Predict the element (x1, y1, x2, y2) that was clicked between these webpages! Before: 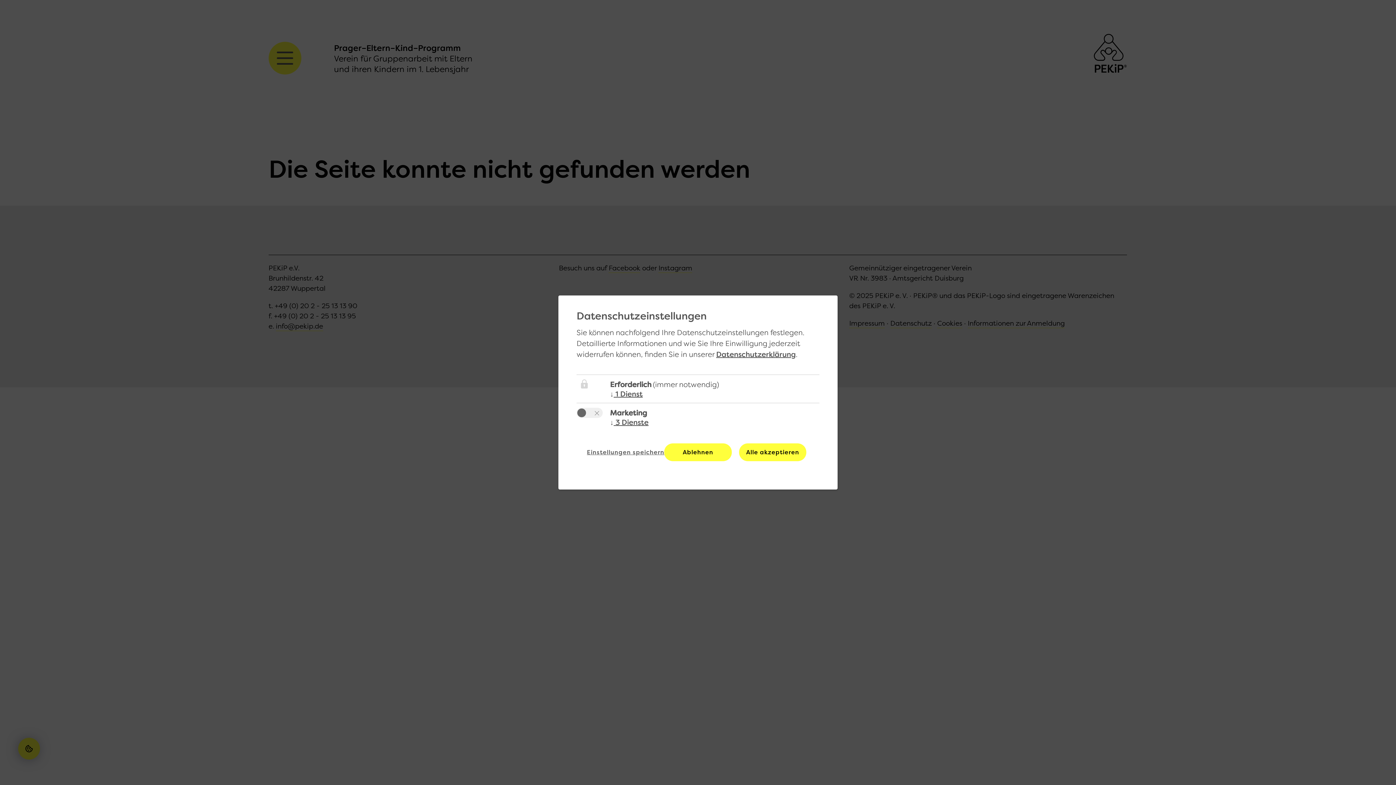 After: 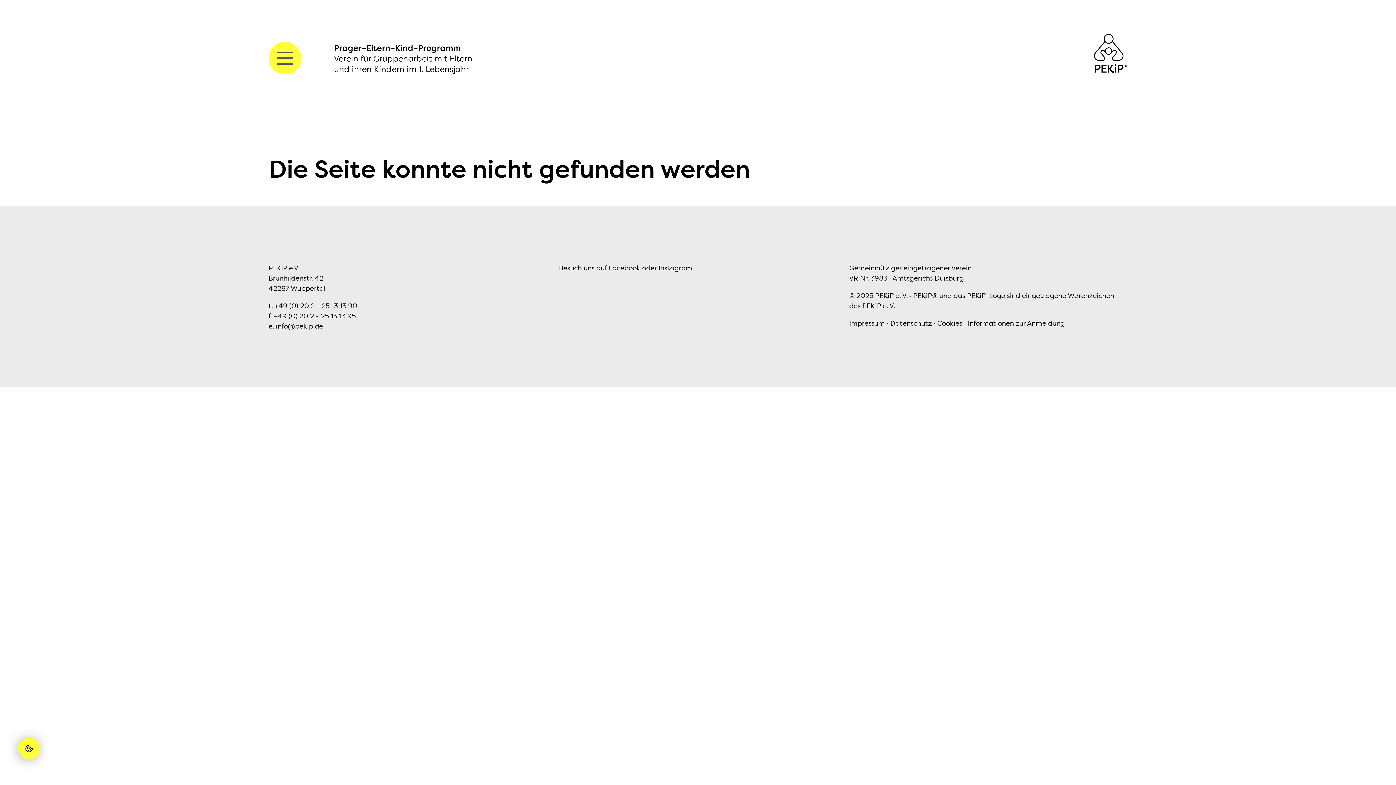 Action: bbox: (589, 443, 657, 461) label: Einstellungen speichern